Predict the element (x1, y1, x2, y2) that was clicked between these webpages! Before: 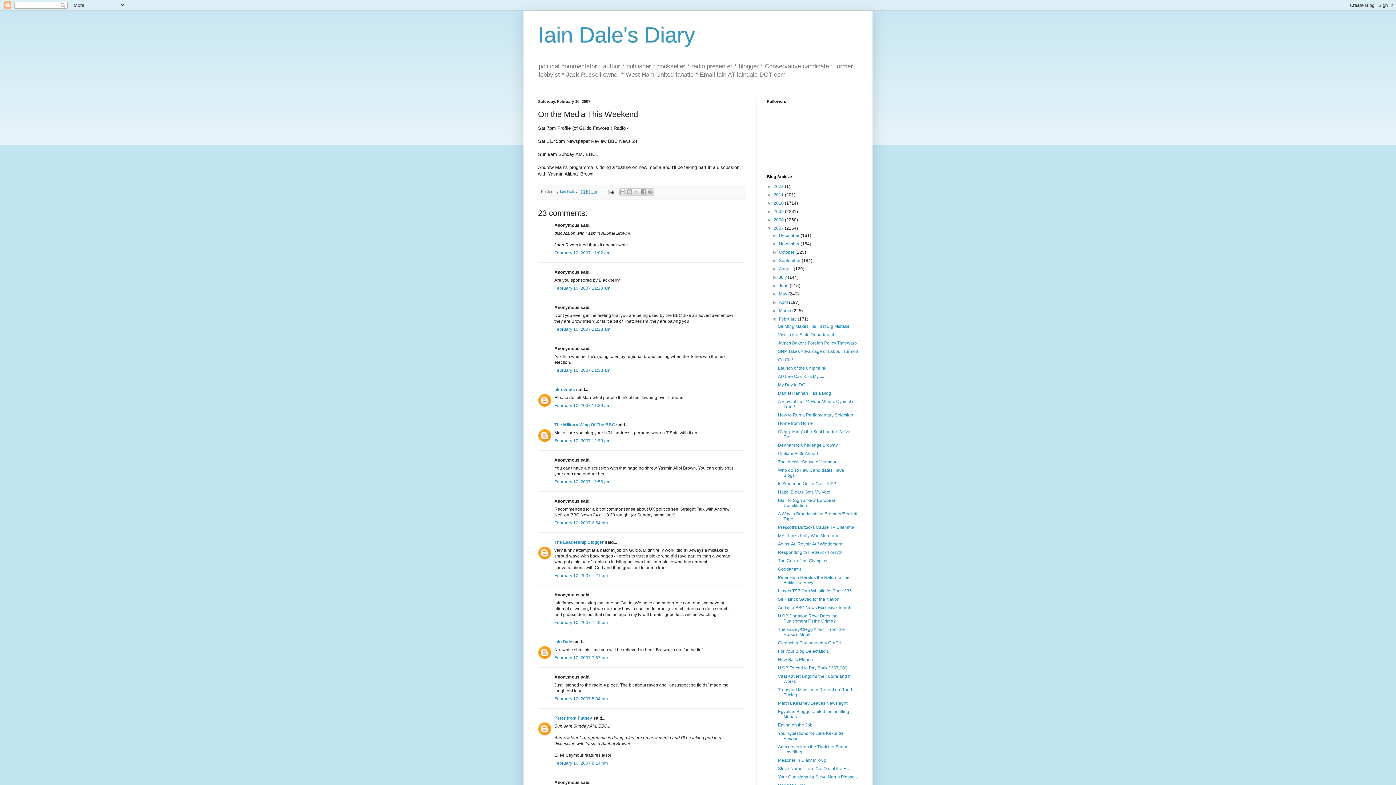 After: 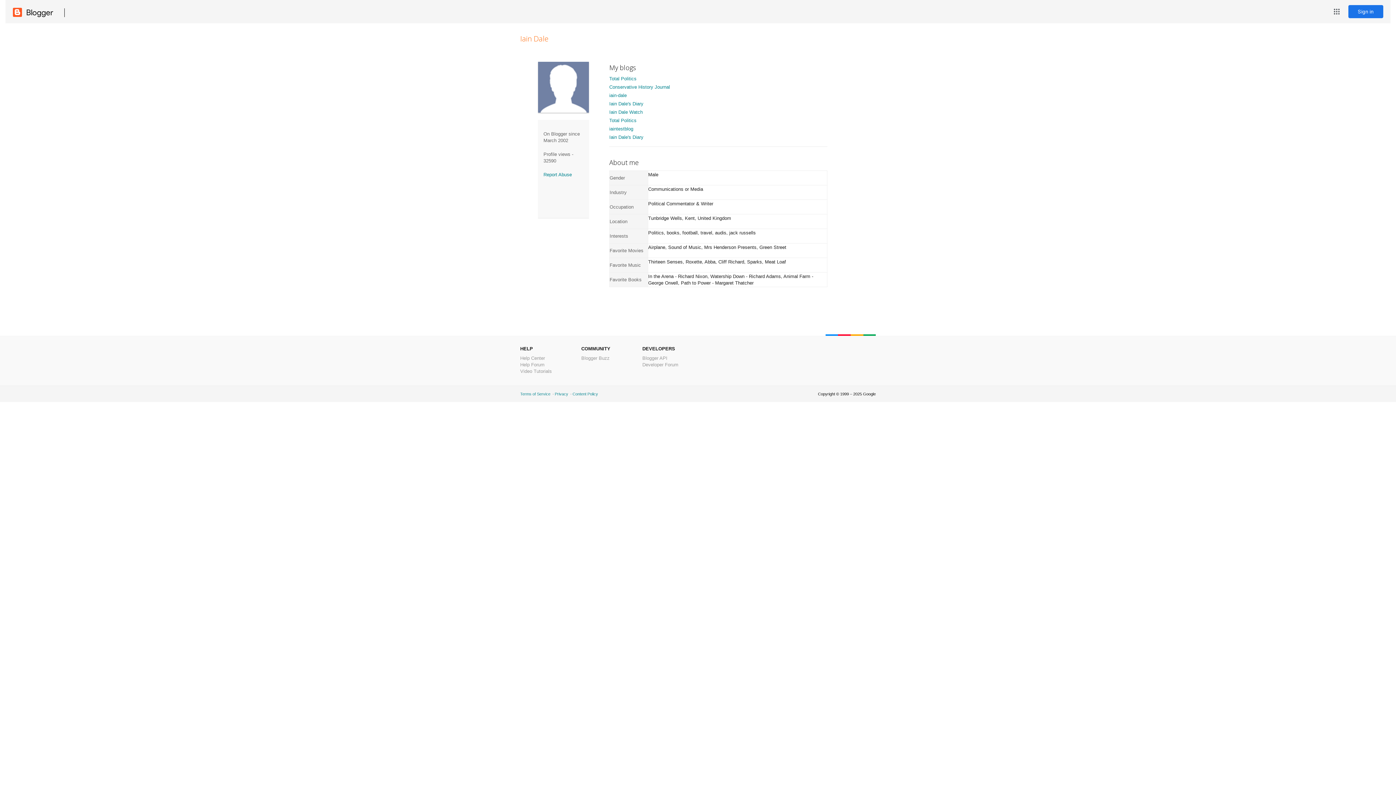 Action: bbox: (560, 189, 576, 193) label: Iain Dale 